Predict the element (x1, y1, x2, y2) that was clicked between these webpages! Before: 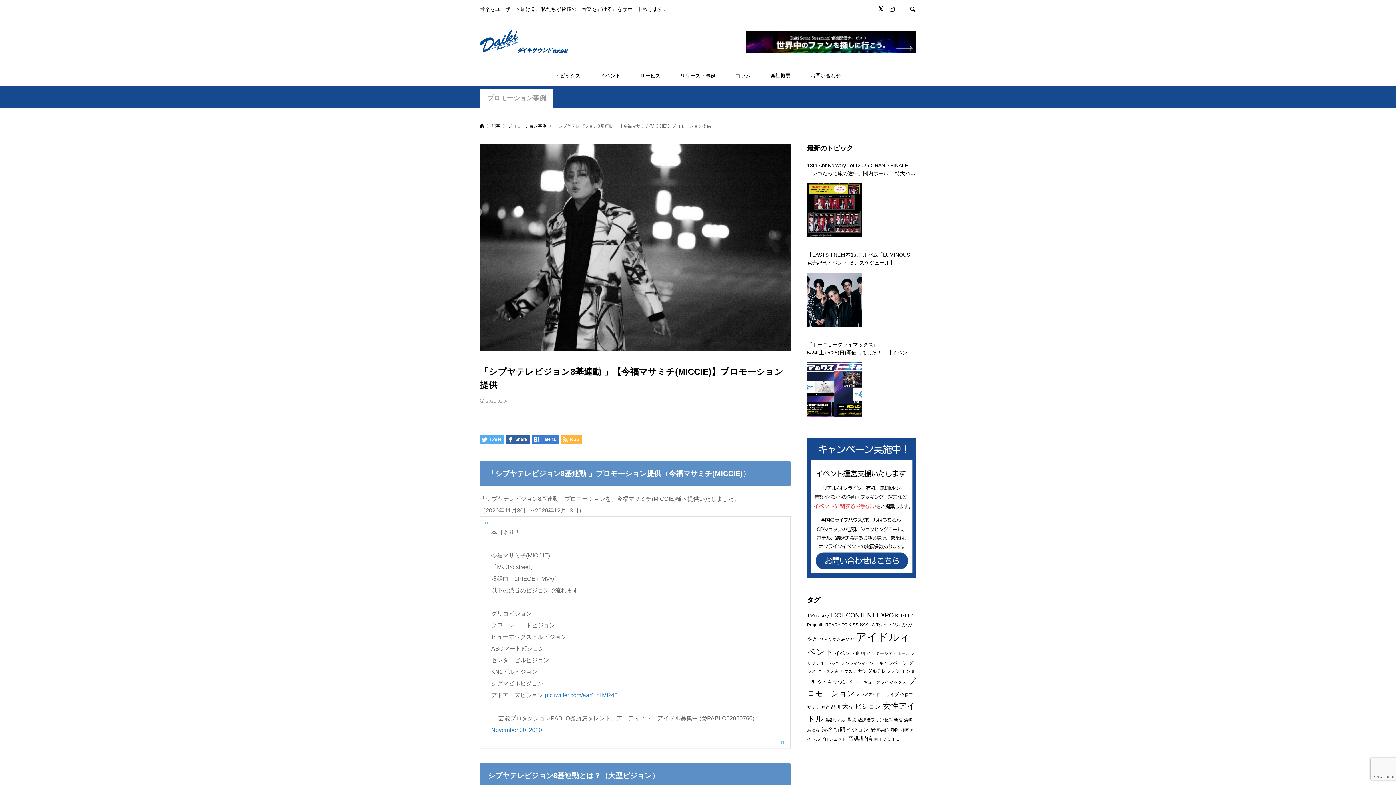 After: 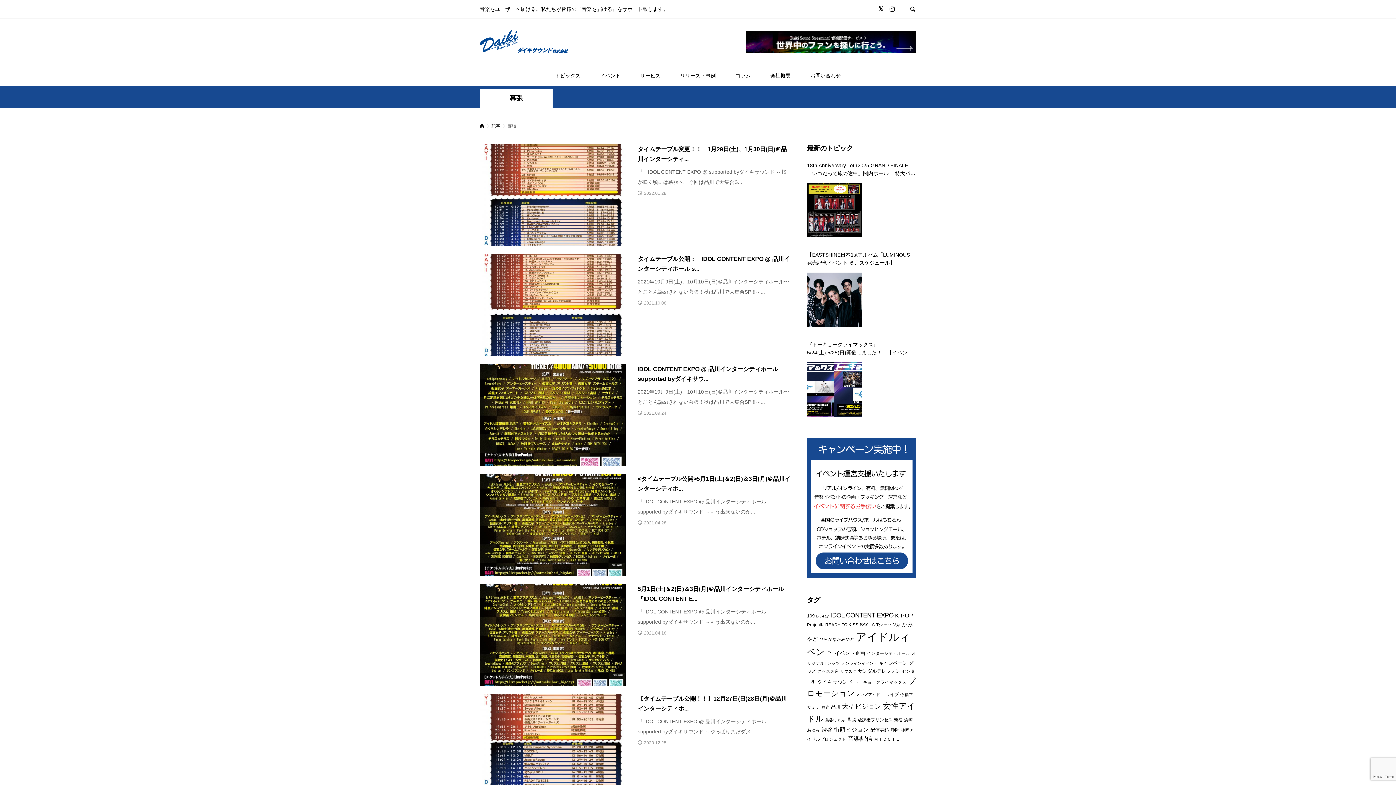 Action: bbox: (846, 717, 856, 723) label: 幕張 (8個の項目)